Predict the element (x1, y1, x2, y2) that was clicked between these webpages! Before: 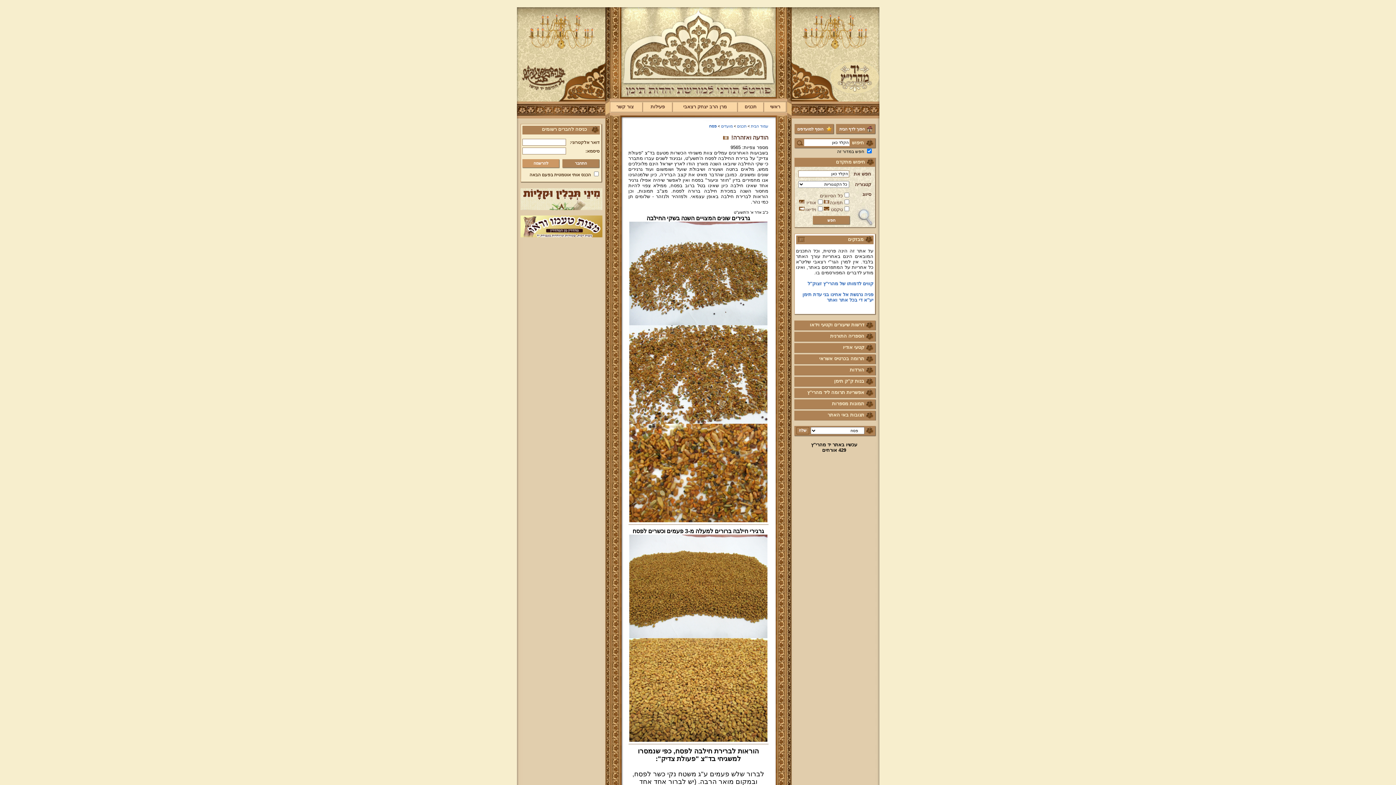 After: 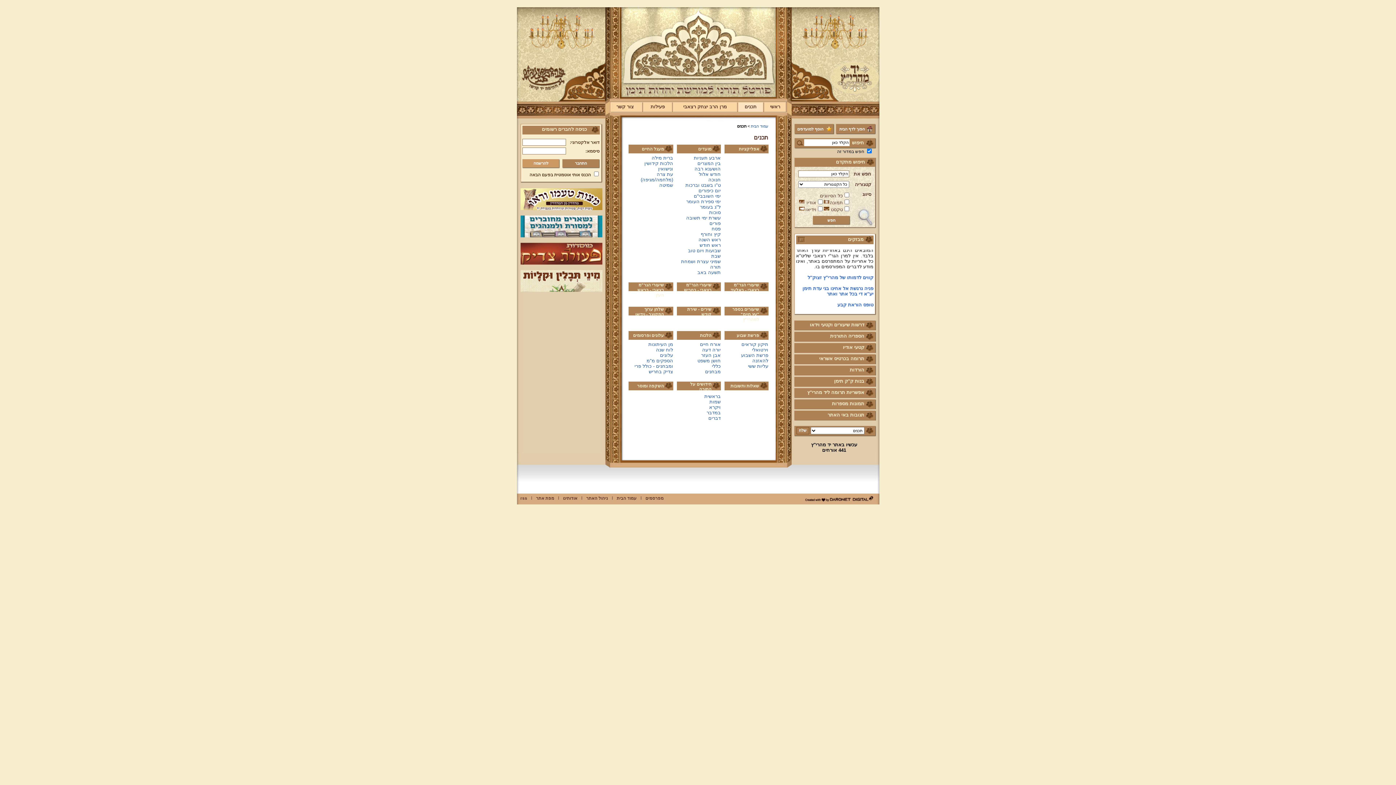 Action: label: תכנים bbox: (738, 102, 762, 112)